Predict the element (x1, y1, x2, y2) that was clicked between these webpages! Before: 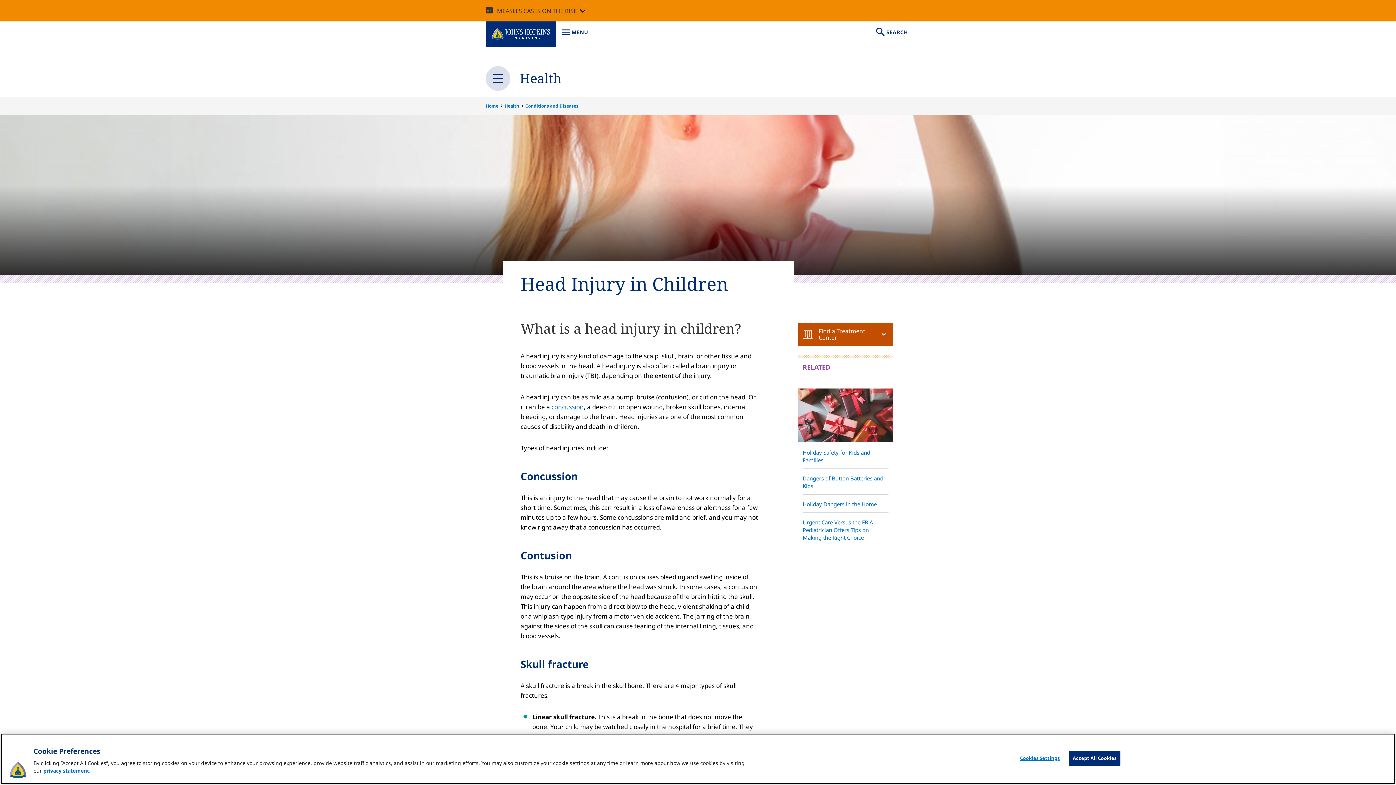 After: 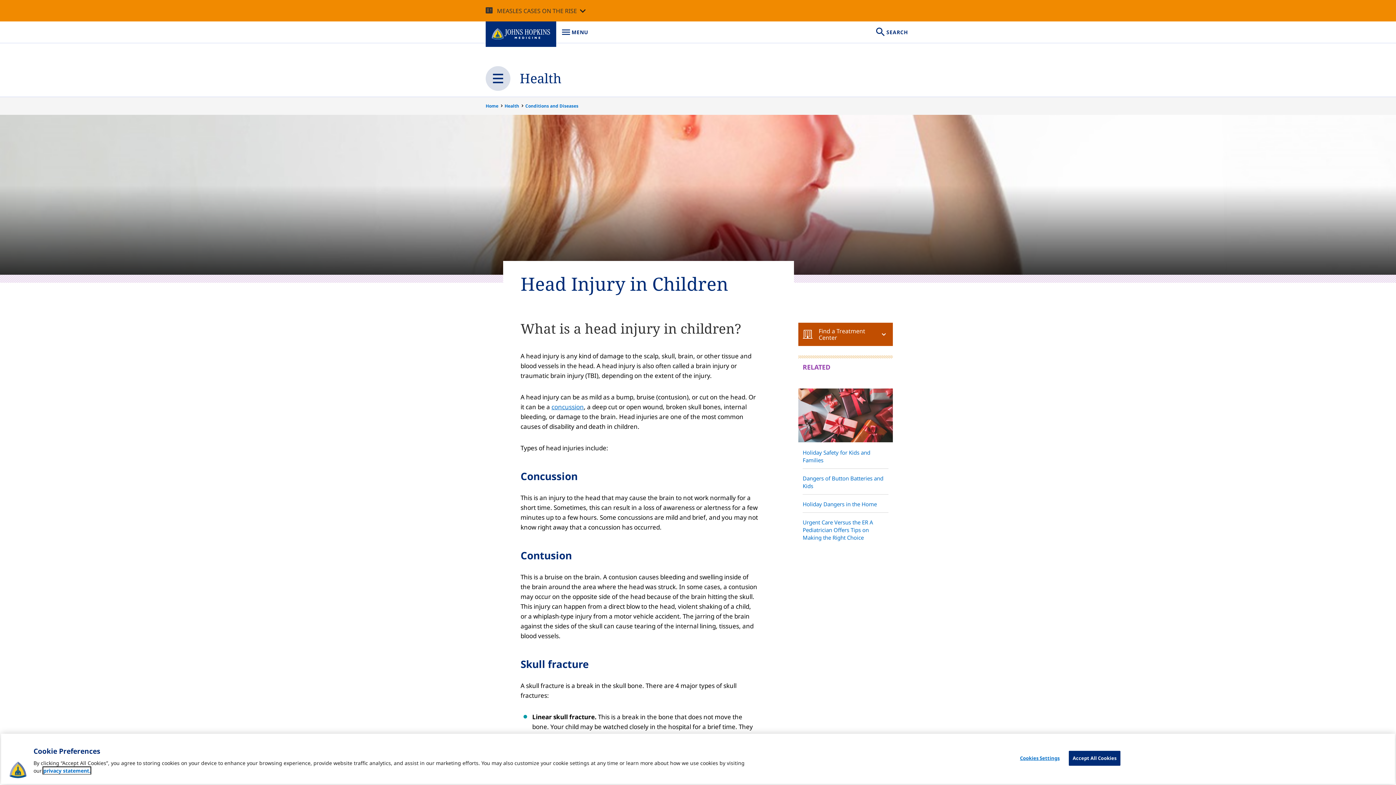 Action: bbox: (43, 767, 90, 774) label:  privacy statement, opens in a new tab